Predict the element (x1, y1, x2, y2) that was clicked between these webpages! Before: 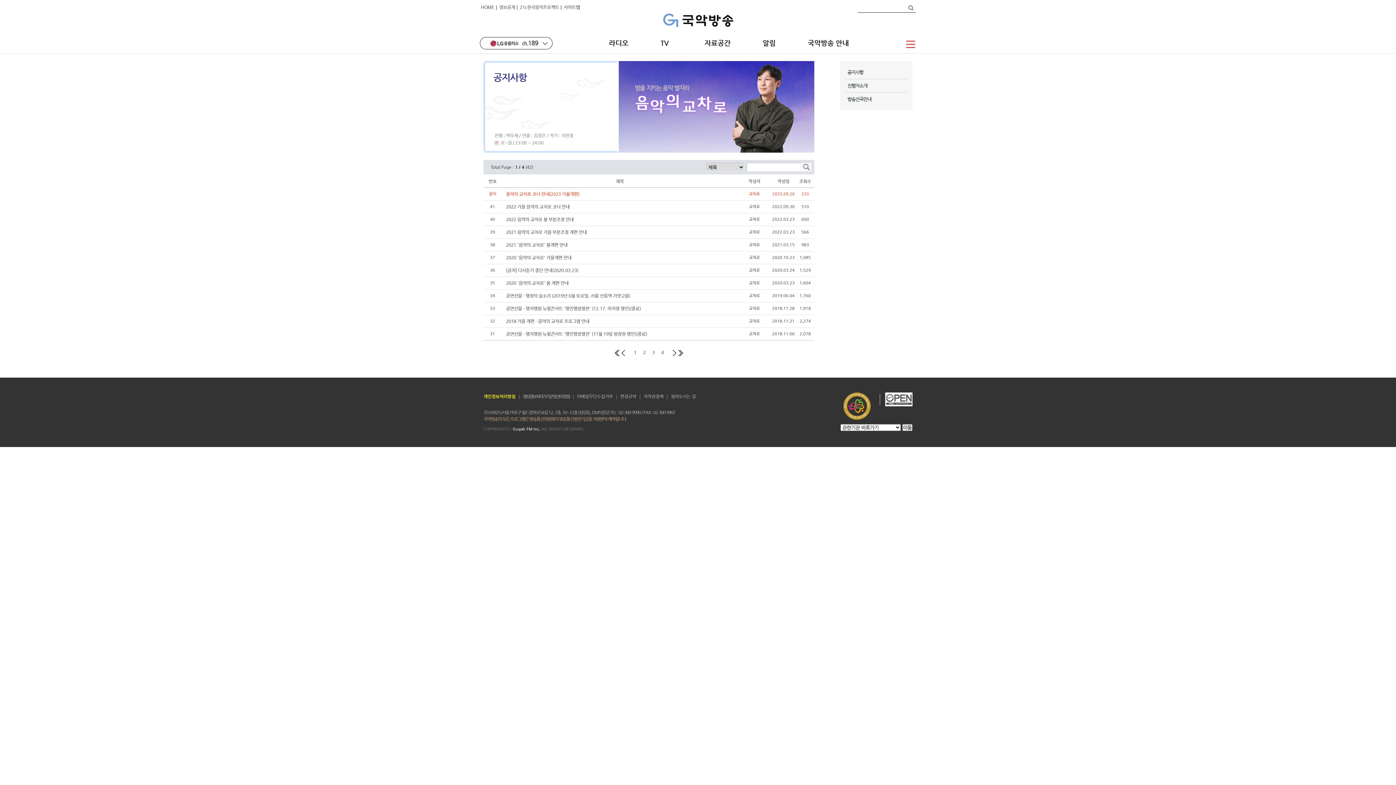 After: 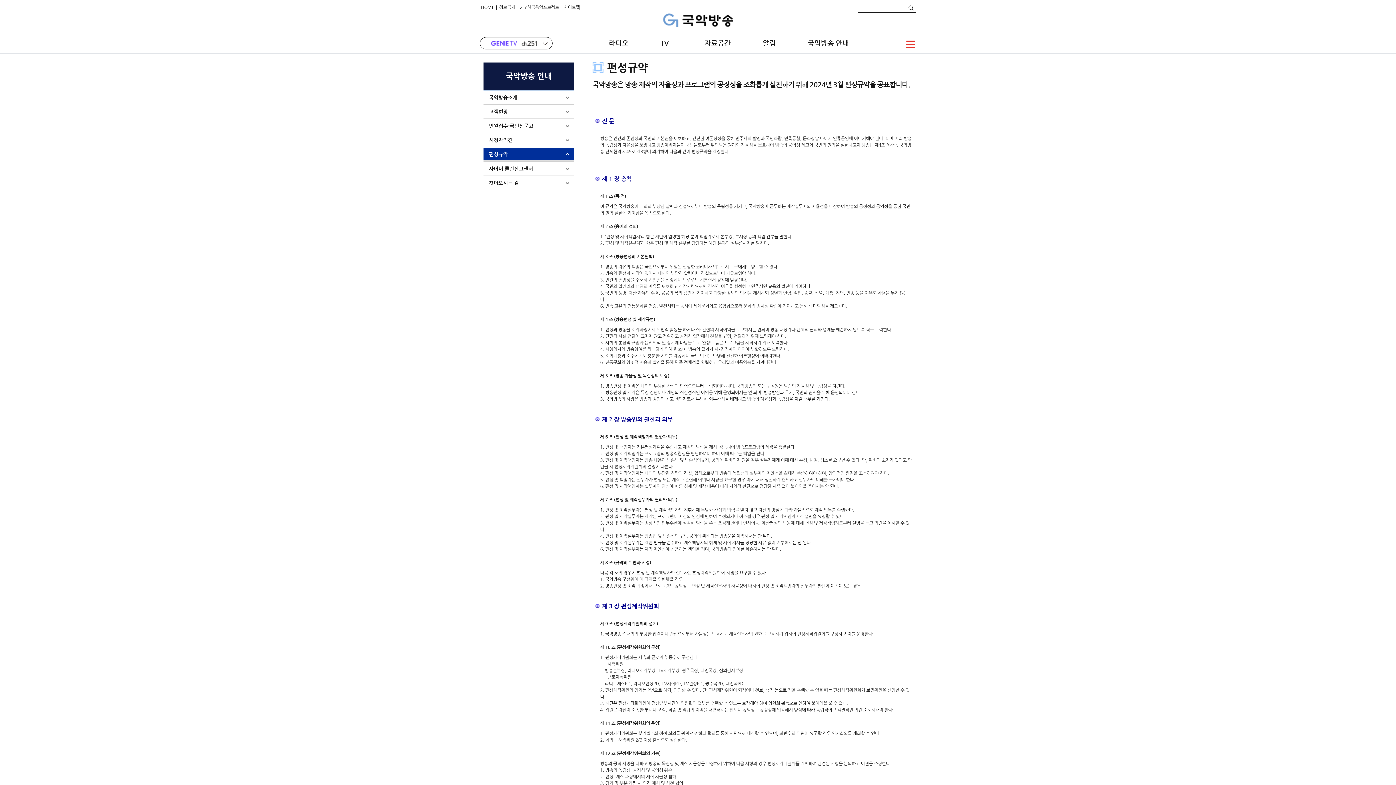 Action: bbox: (620, 394, 636, 399) label: 편성규약